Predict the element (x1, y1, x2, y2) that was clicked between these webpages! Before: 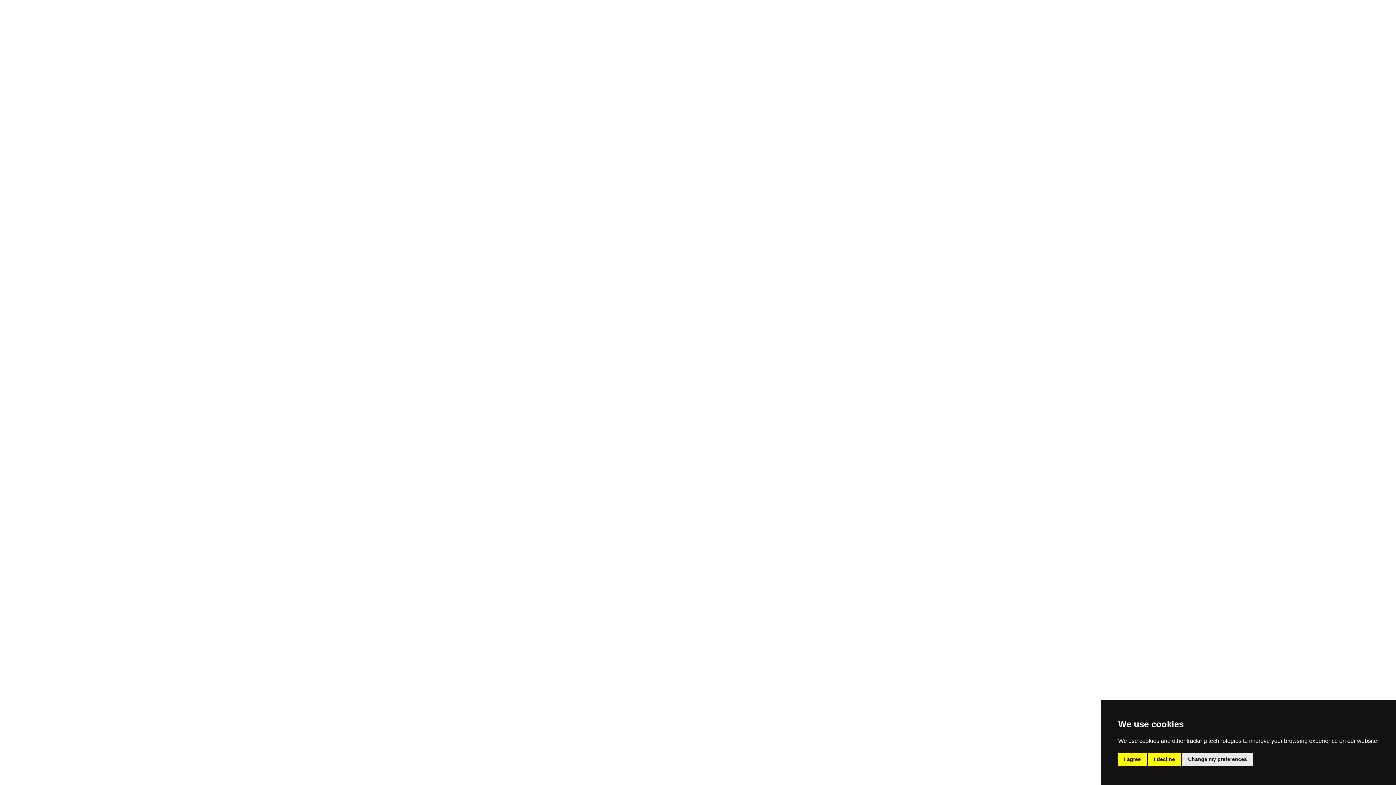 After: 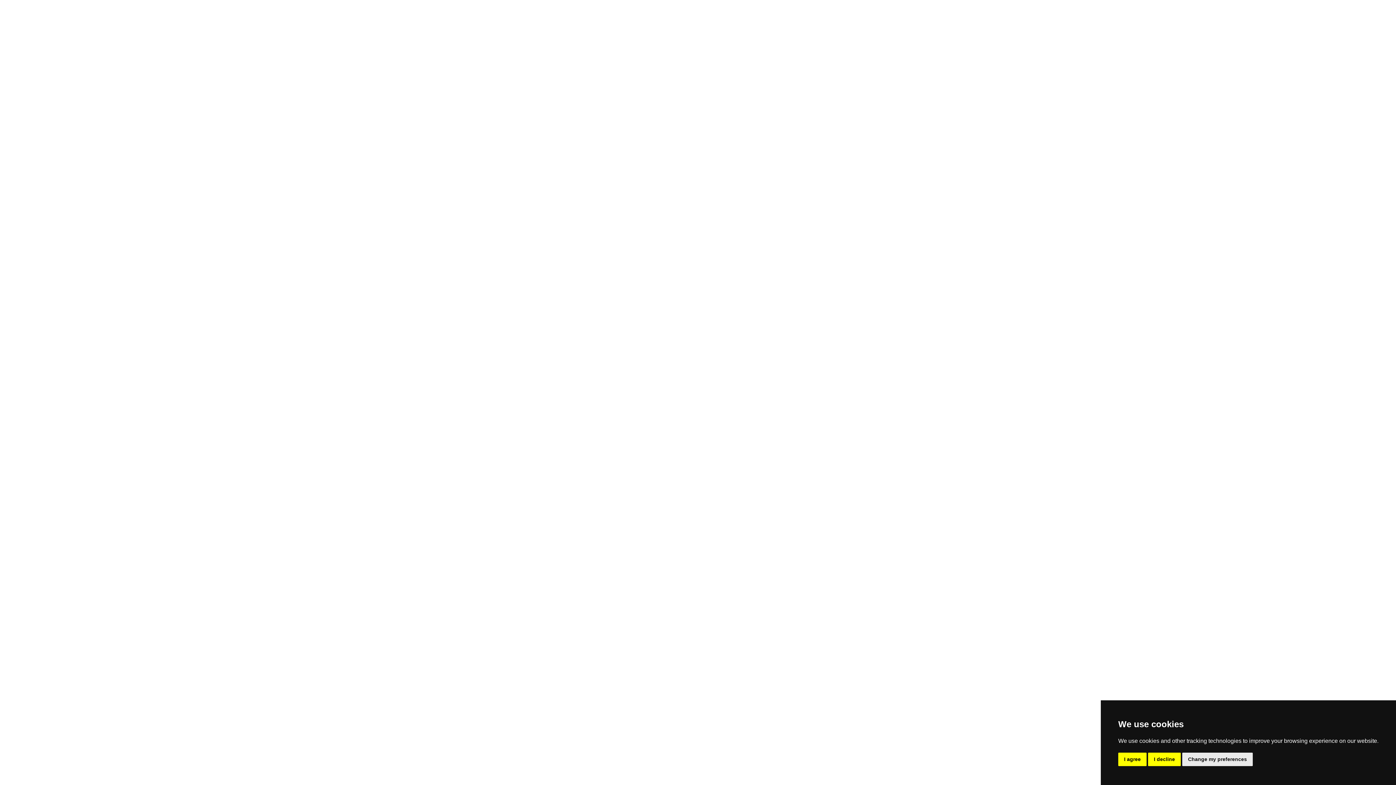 Action: bbox: (901, -1, 935, 34) label: BLOG